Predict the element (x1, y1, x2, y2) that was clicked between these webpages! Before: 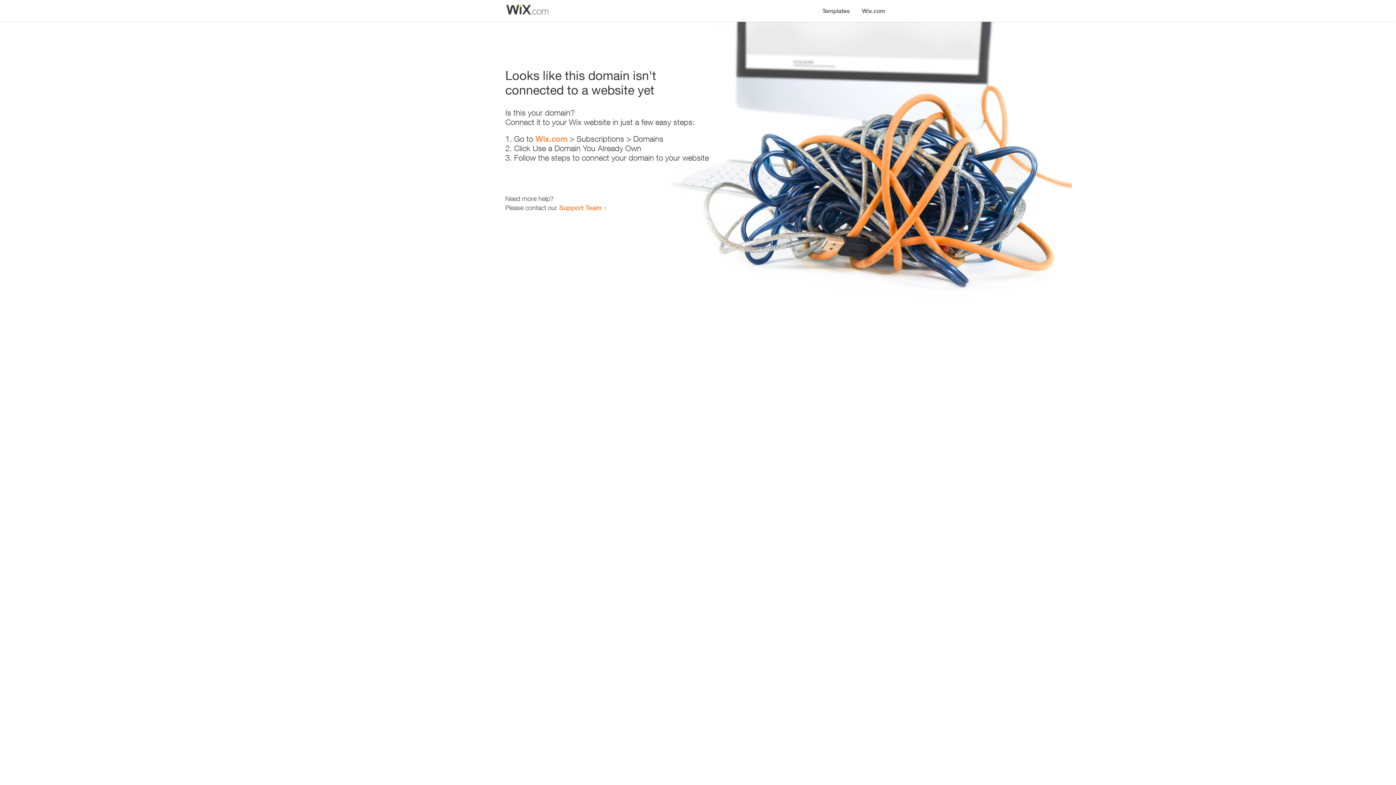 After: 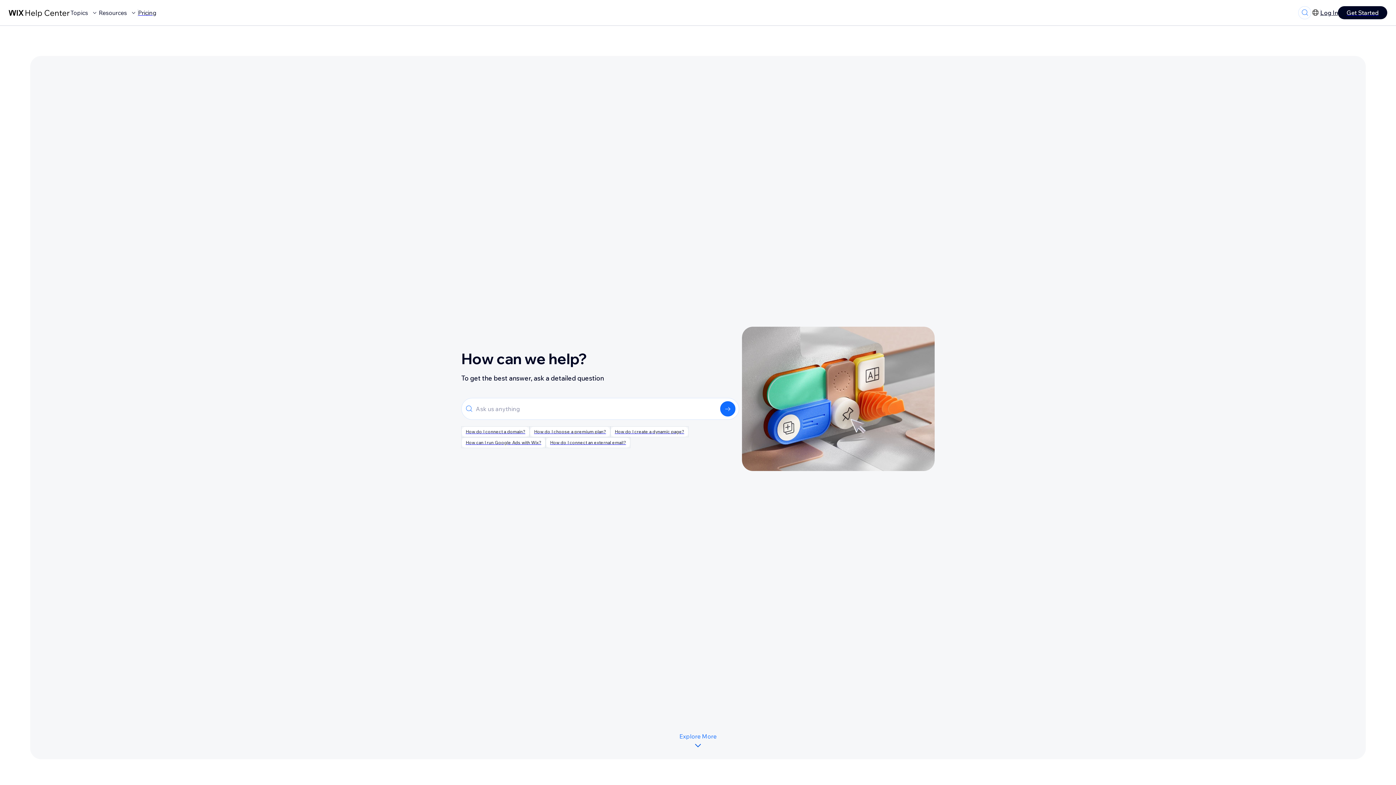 Action: label: Support Team bbox: (559, 203, 601, 211)